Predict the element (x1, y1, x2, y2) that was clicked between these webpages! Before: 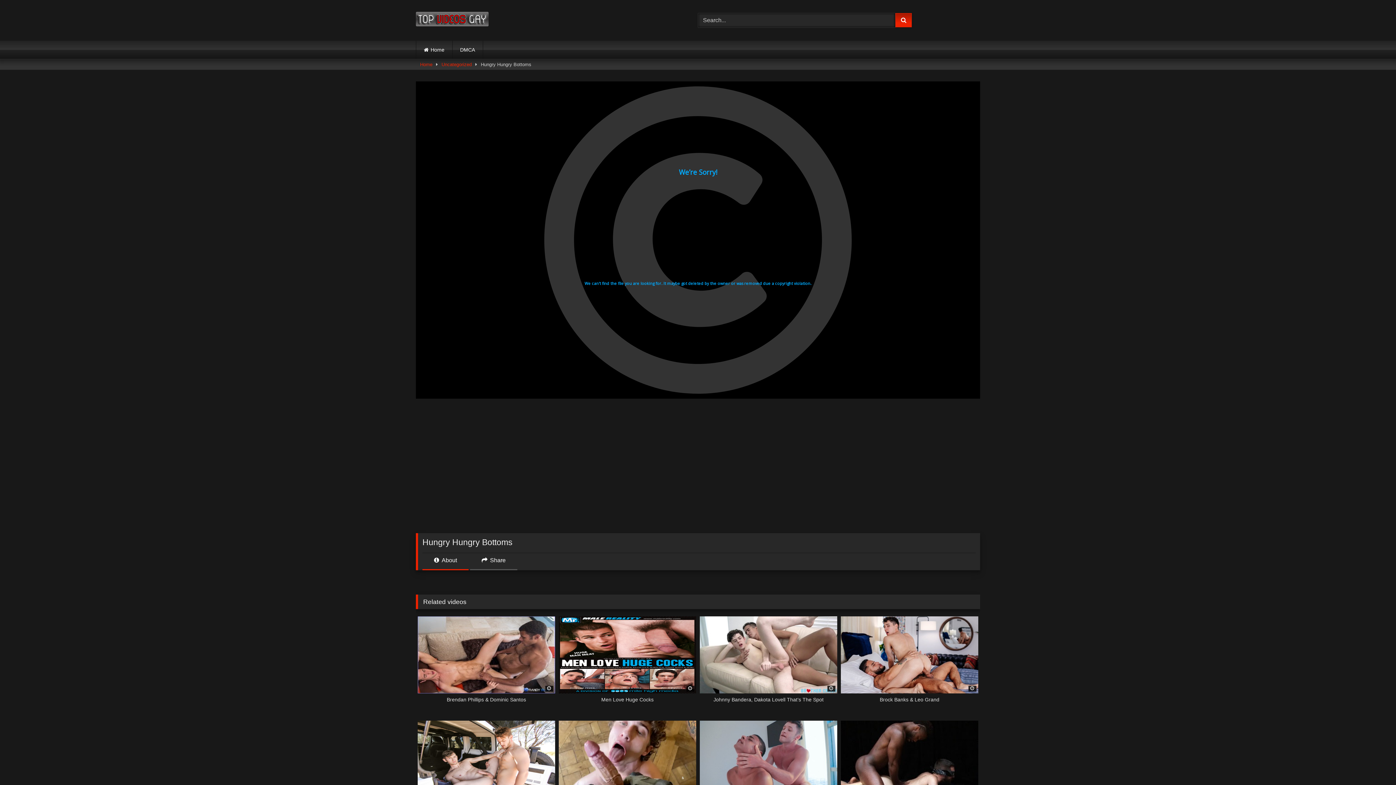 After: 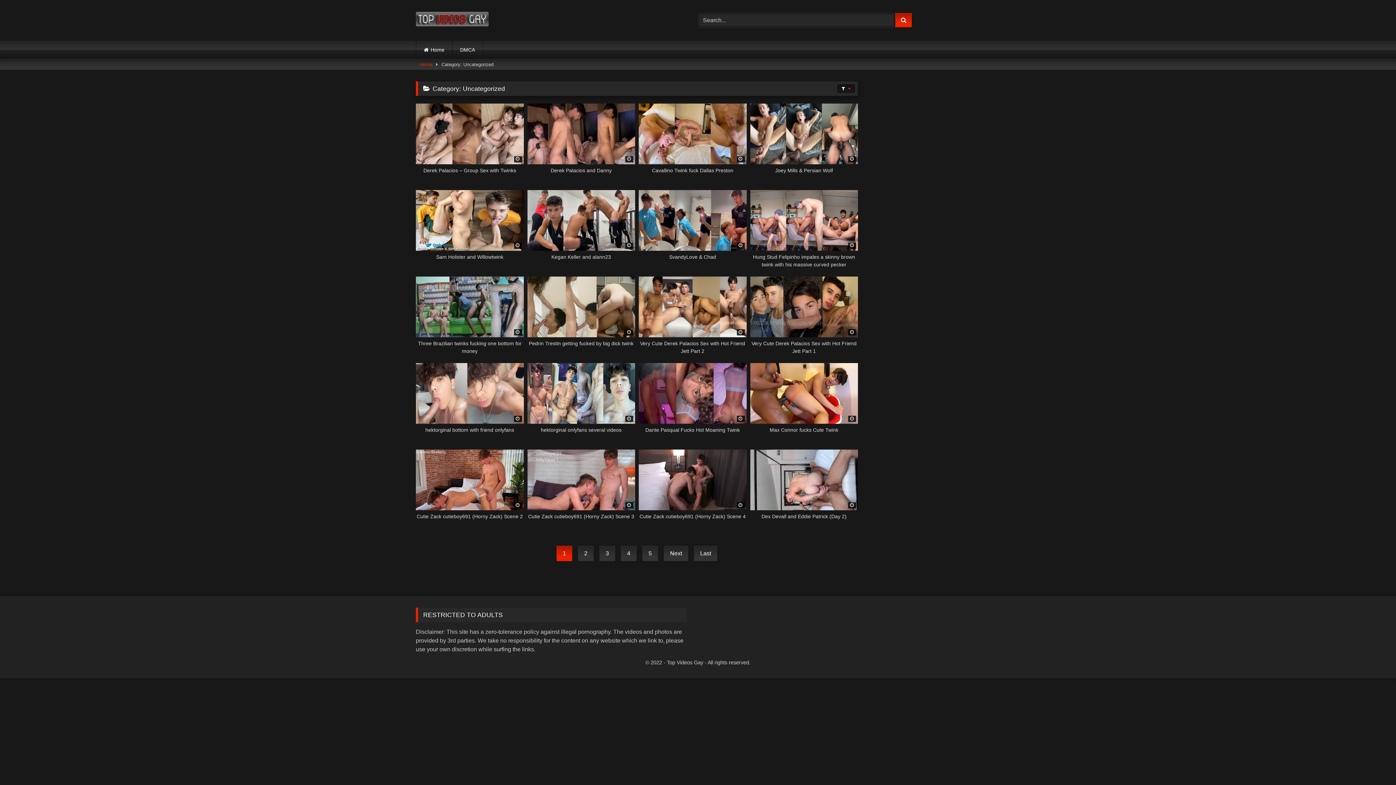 Action: label: Uncategorized bbox: (441, 59, 471, 69)